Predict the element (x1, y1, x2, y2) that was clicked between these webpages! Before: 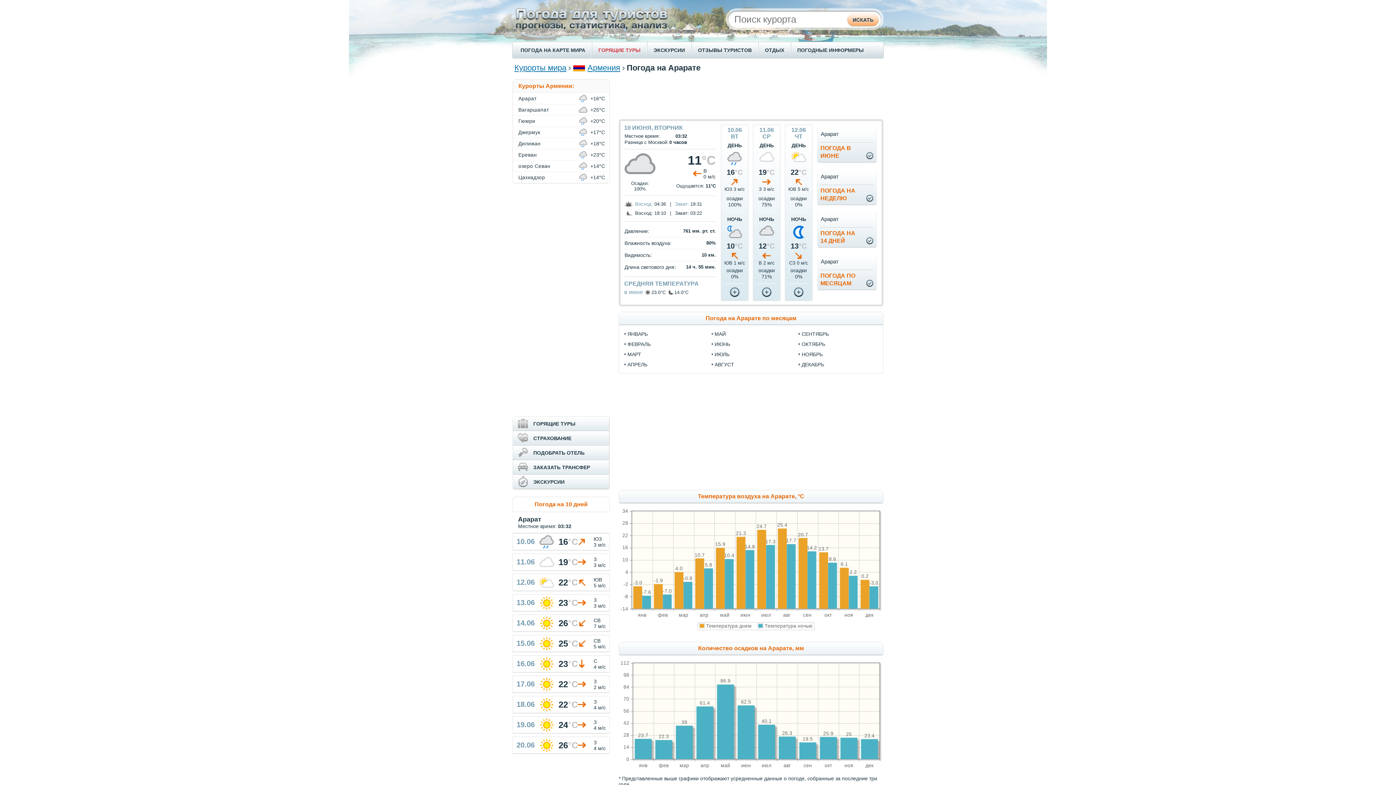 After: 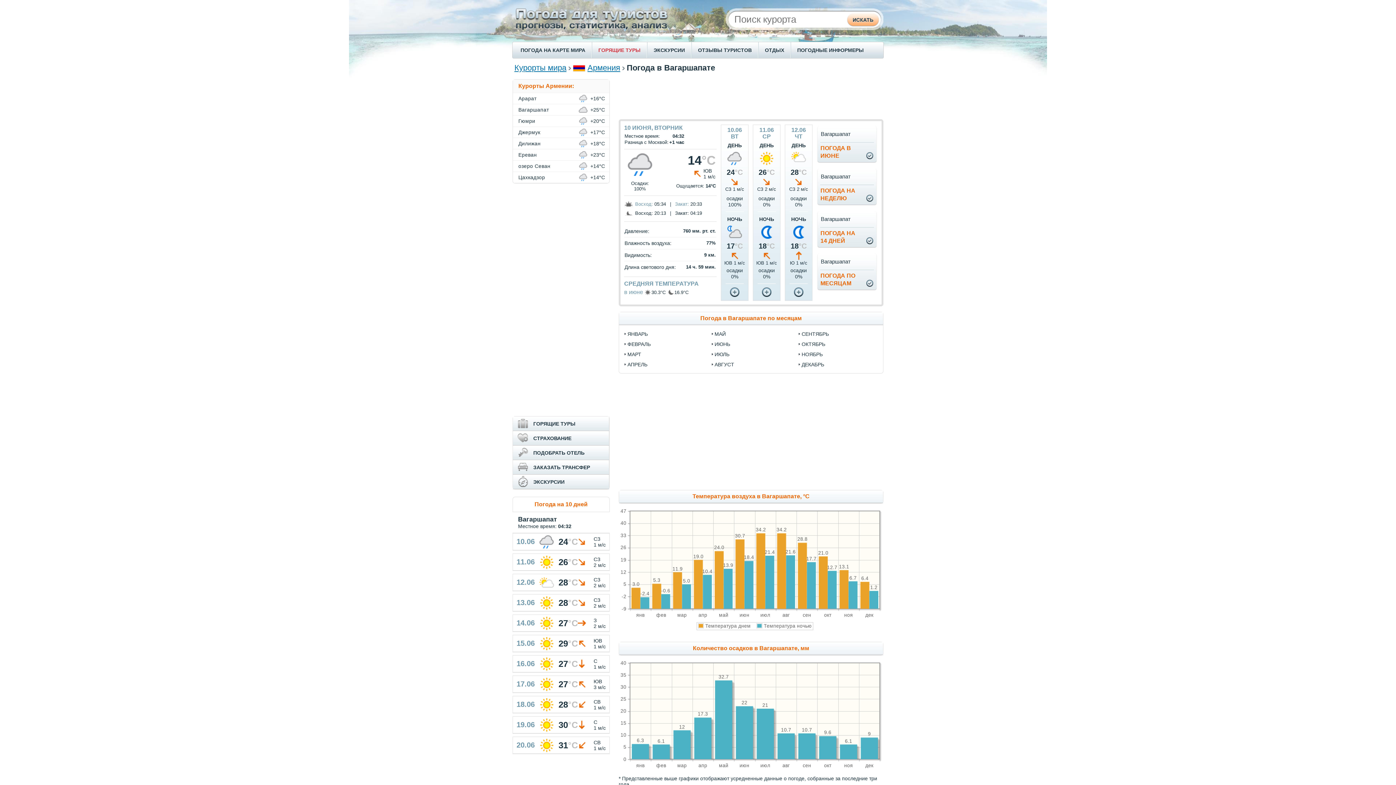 Action: bbox: (518, 106, 549, 112) label: Вагаршапат